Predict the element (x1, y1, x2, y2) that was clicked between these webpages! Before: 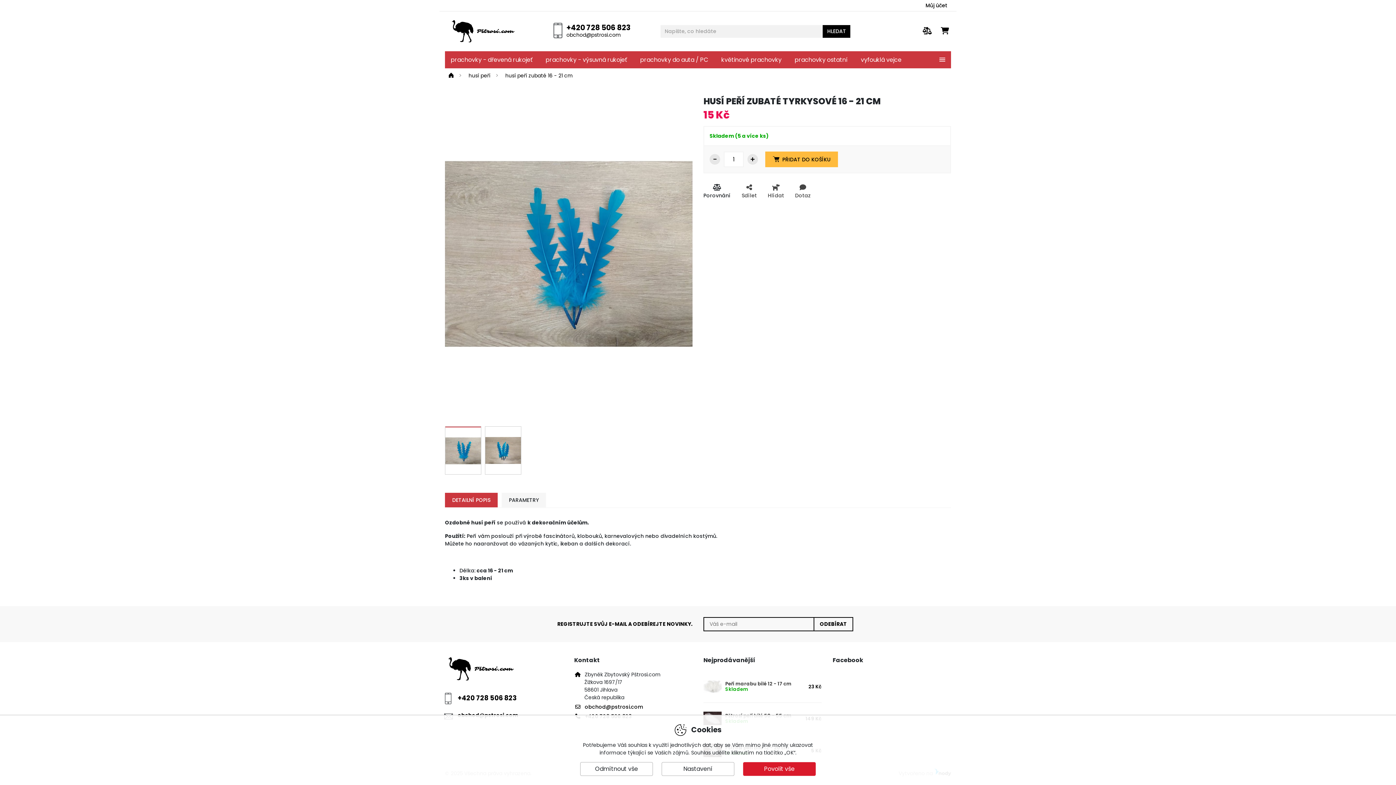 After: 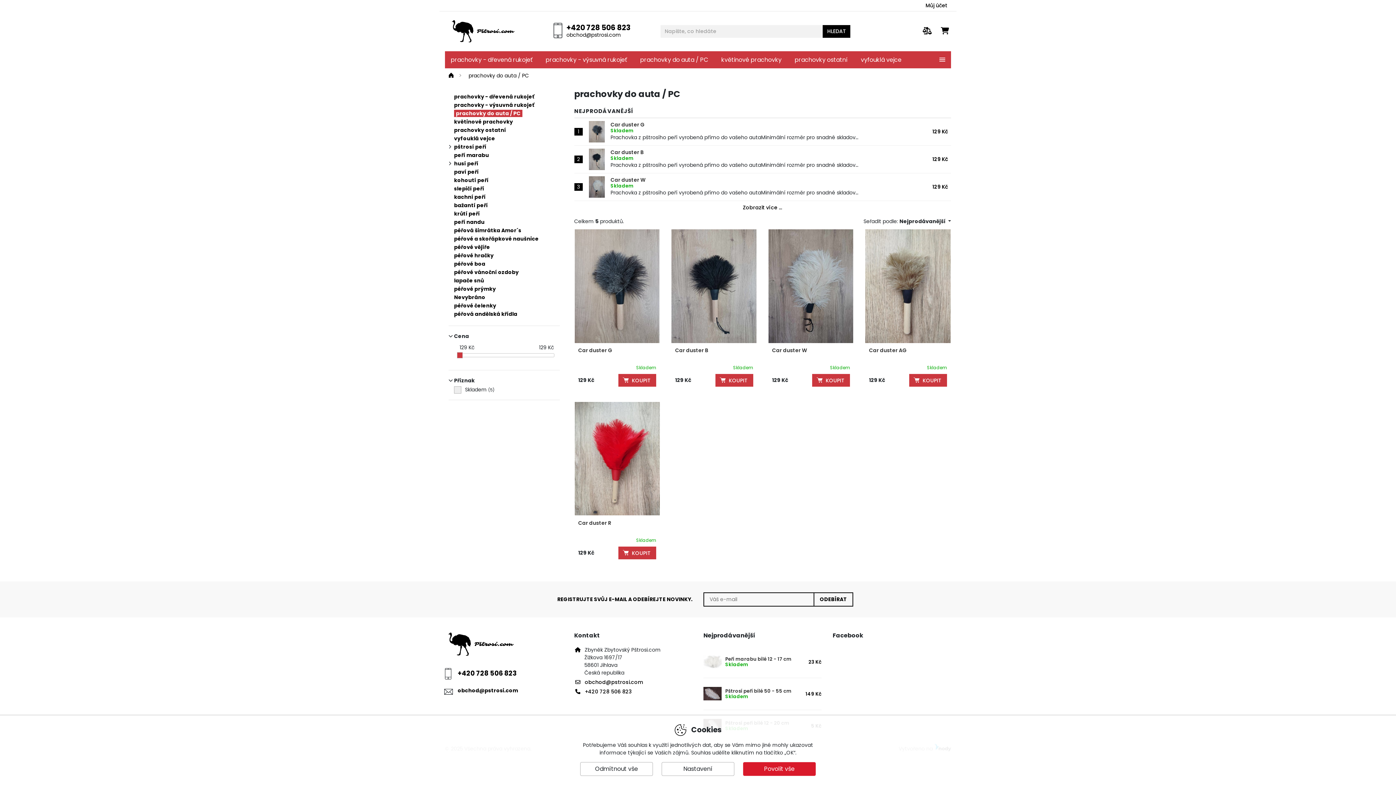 Action: label: prachovky do auta / PC bbox: (634, 51, 714, 68)